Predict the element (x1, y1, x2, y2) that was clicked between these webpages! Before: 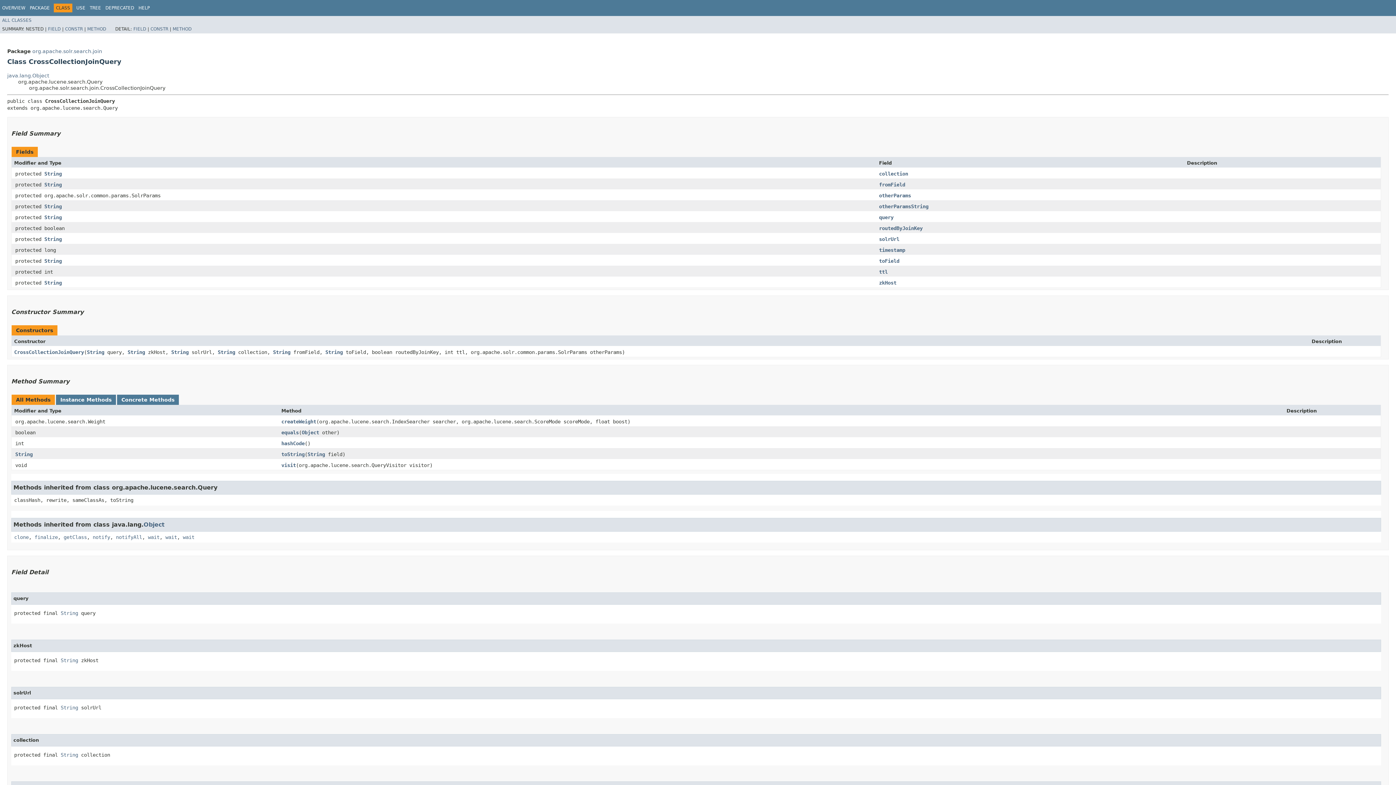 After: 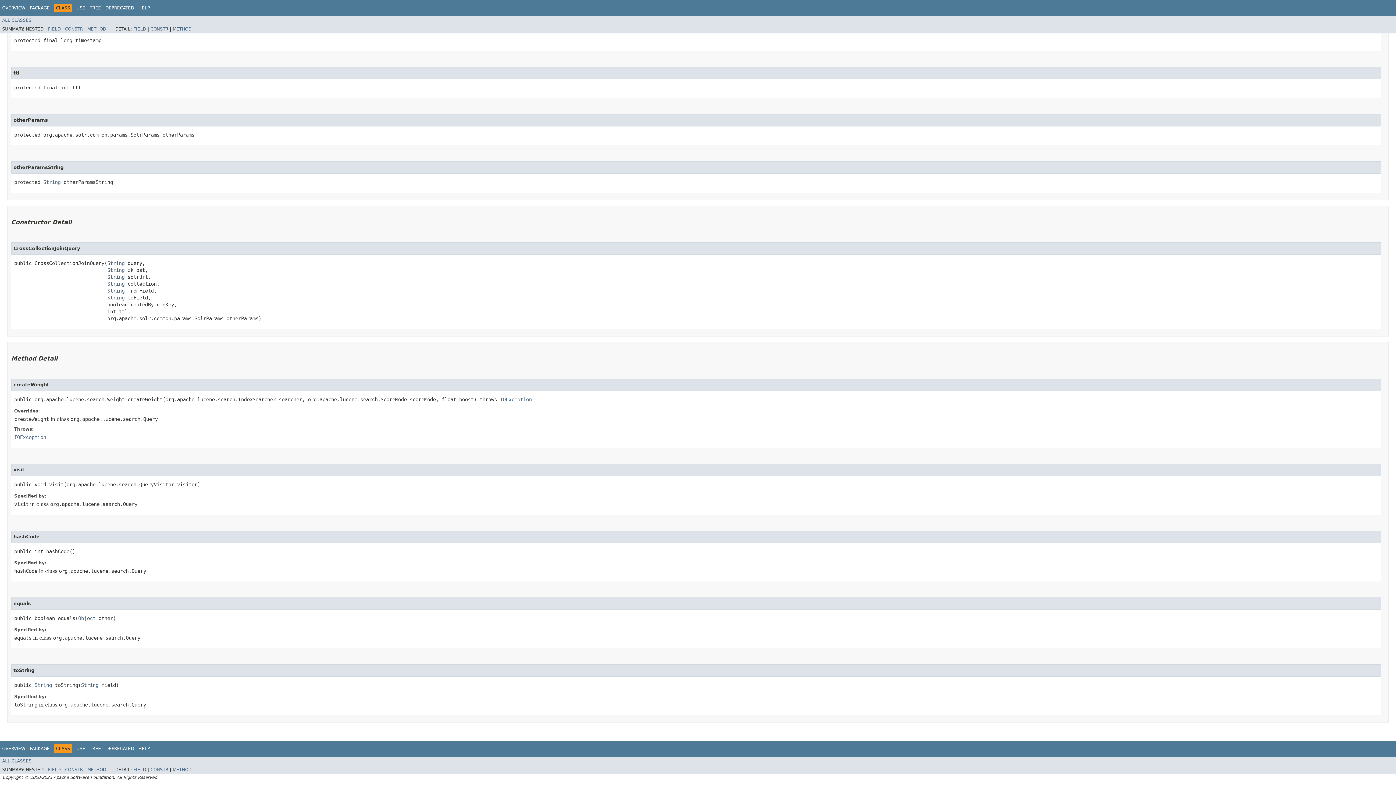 Action: bbox: (879, 269, 888, 274) label: ttl